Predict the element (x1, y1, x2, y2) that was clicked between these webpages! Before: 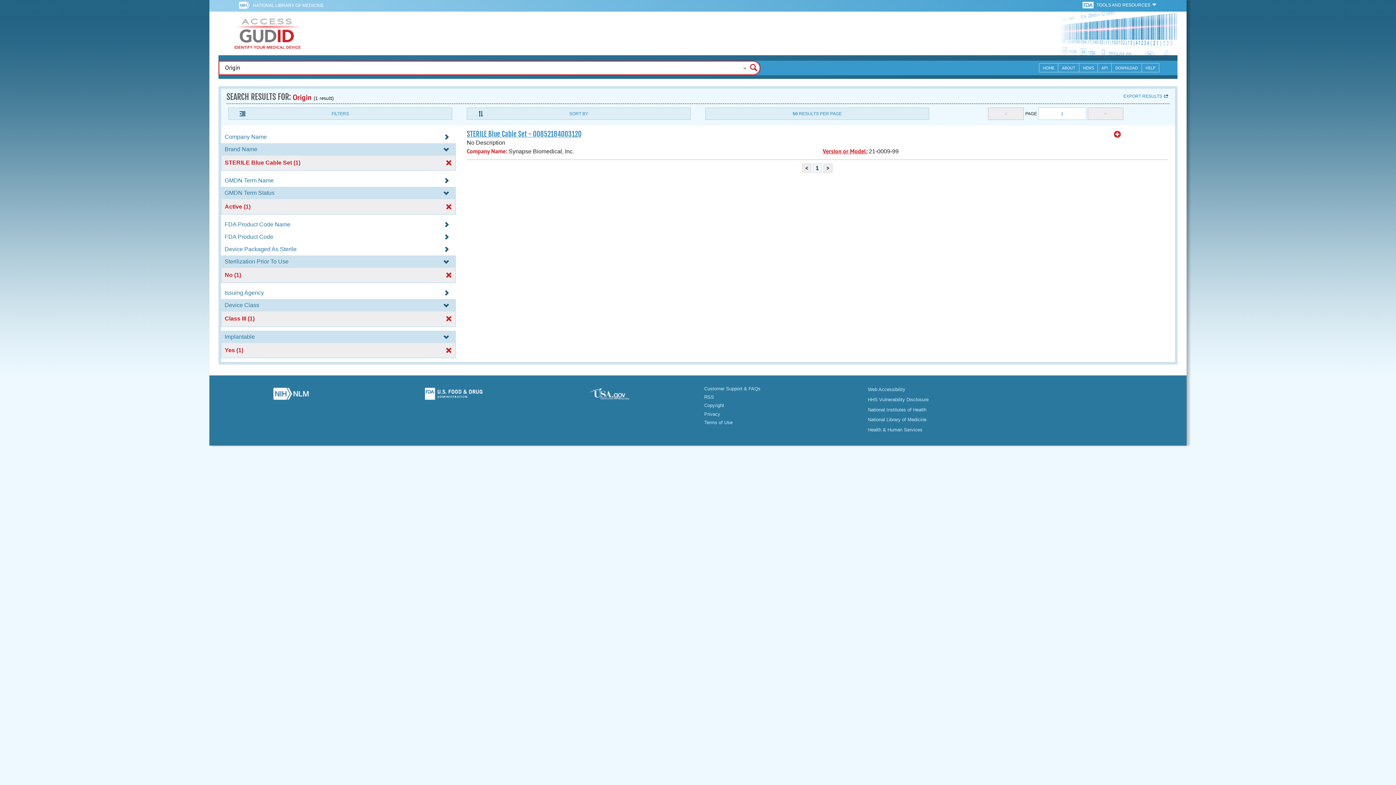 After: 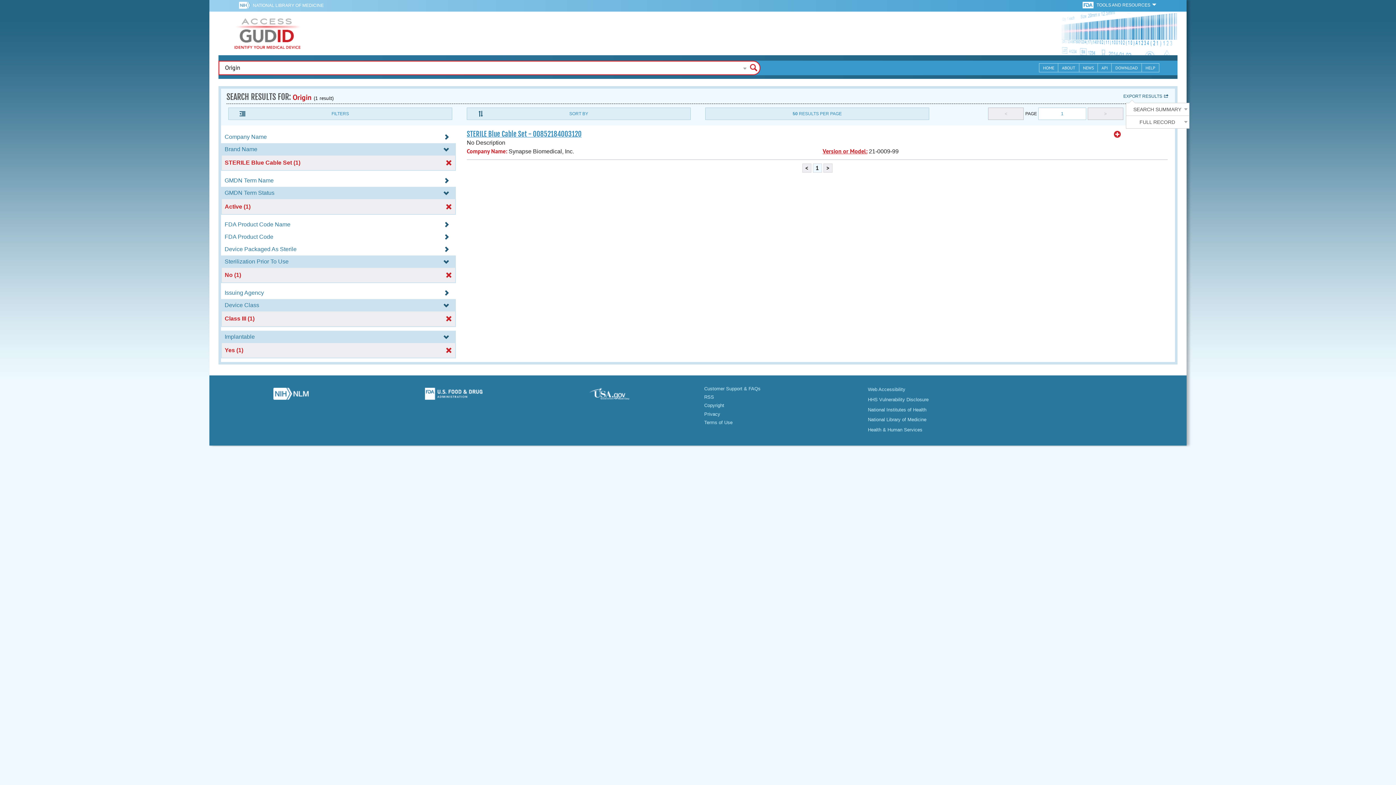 Action: label: EXPORT RESULTS bbox: (1123, 93, 1169, 99)